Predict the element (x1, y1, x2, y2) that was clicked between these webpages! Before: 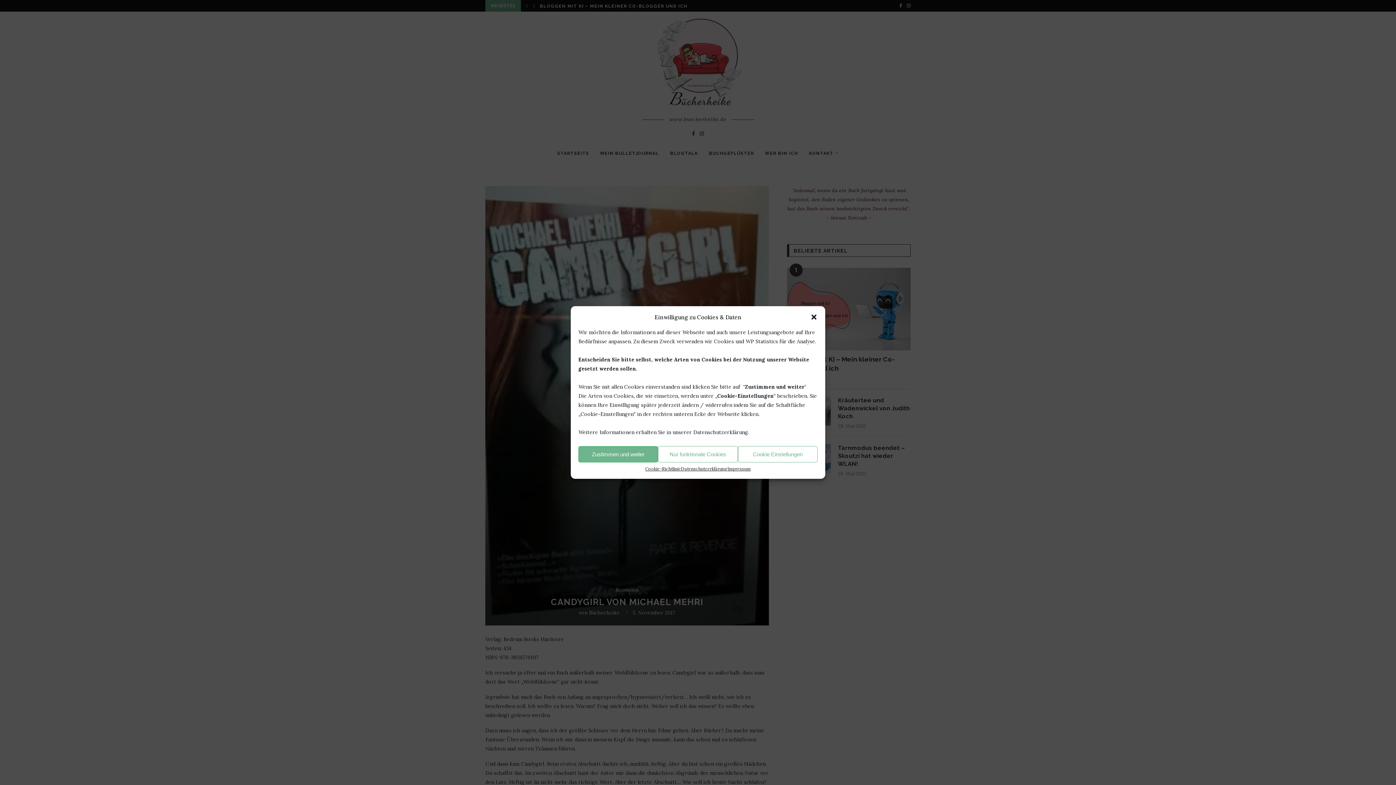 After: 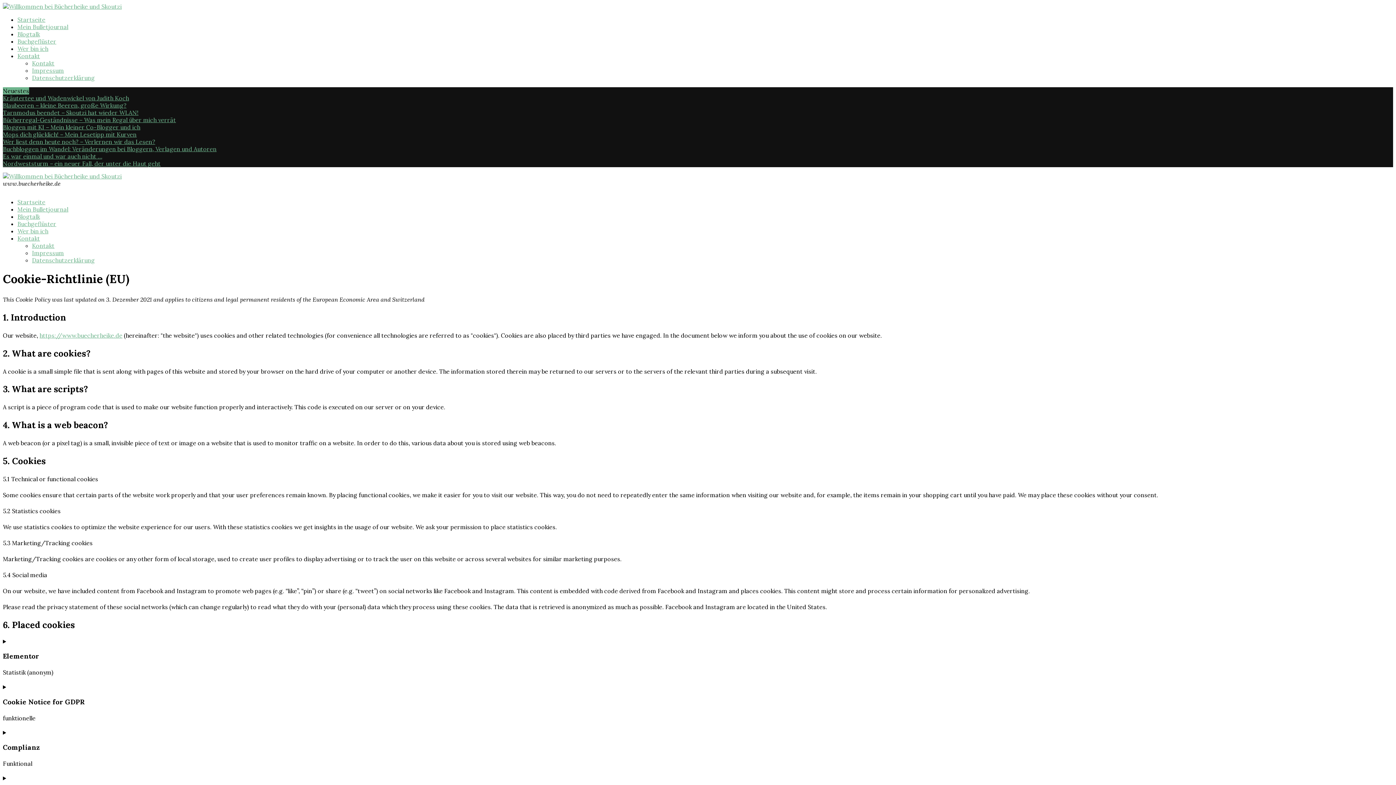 Action: label: Cookie-Richtlinie bbox: (645, 466, 681, 471)